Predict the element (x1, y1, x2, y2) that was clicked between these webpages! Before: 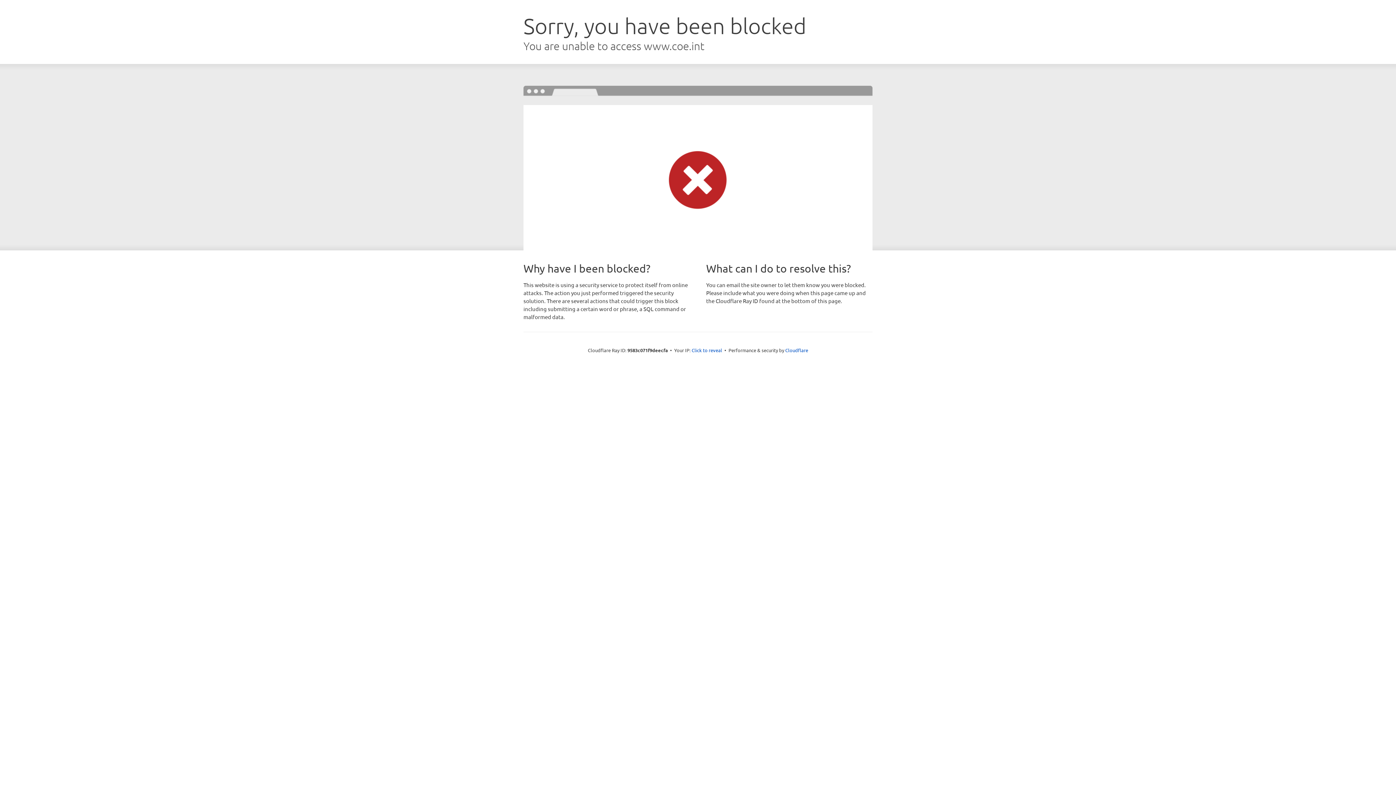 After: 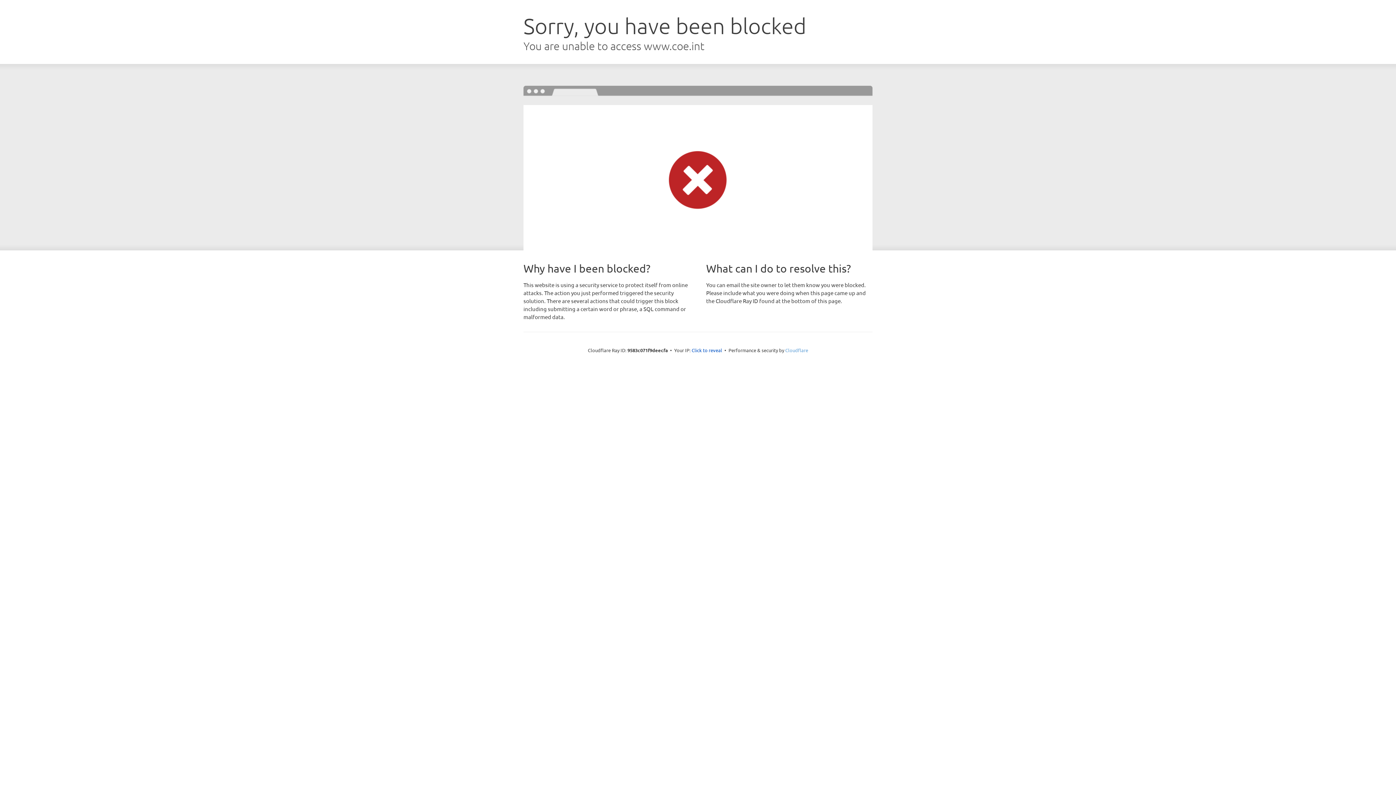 Action: label: Cloudflare bbox: (785, 347, 808, 353)